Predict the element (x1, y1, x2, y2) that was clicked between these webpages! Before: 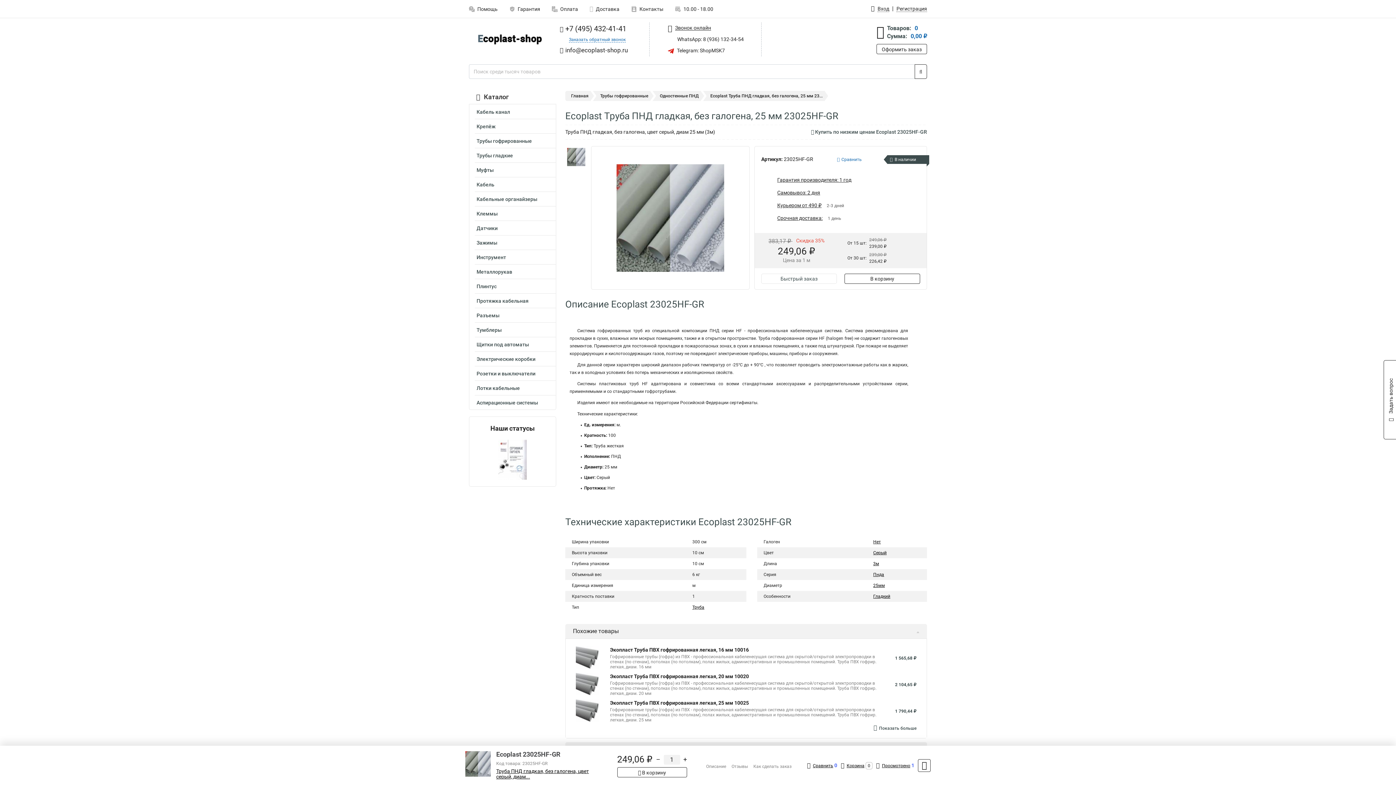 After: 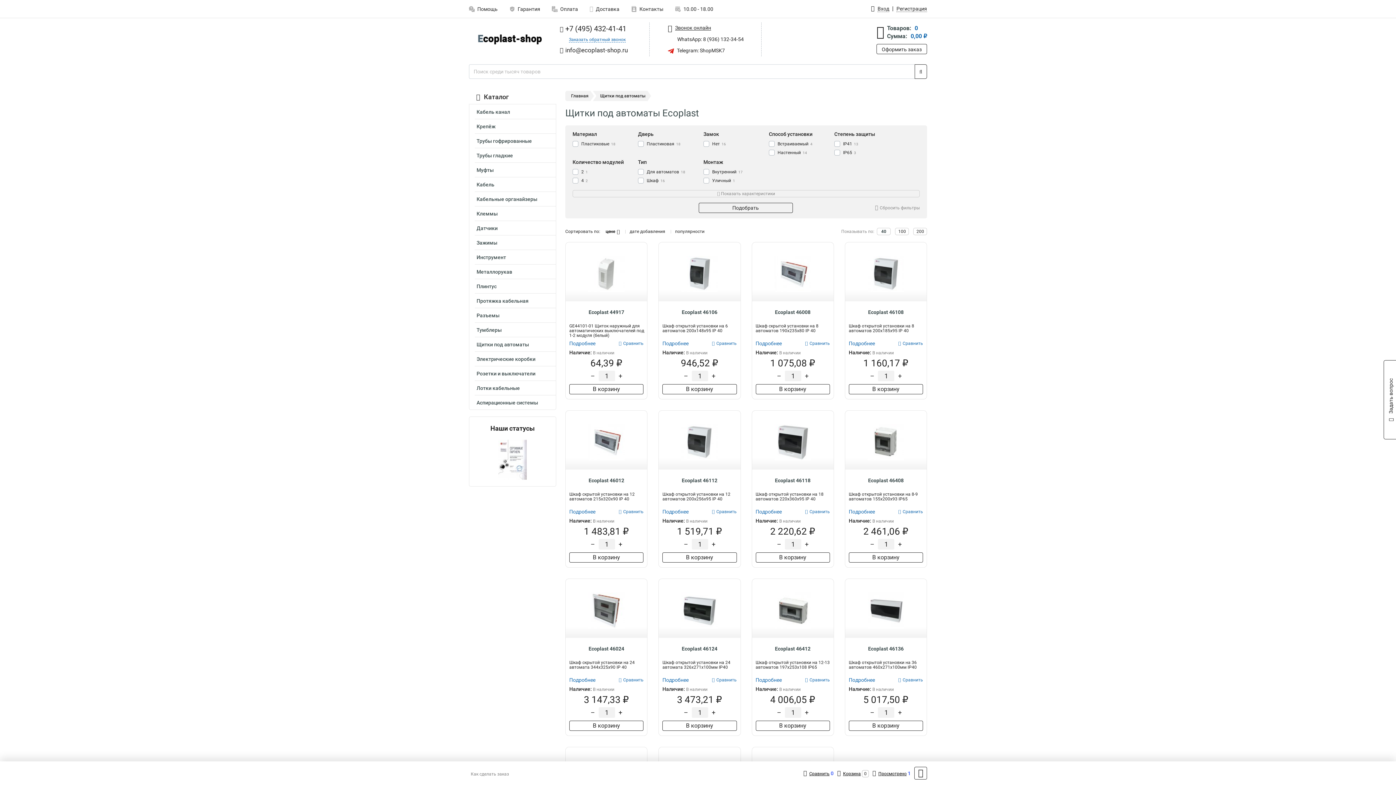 Action: bbox: (474, 339, 556, 351) label: Щитки под автоматы